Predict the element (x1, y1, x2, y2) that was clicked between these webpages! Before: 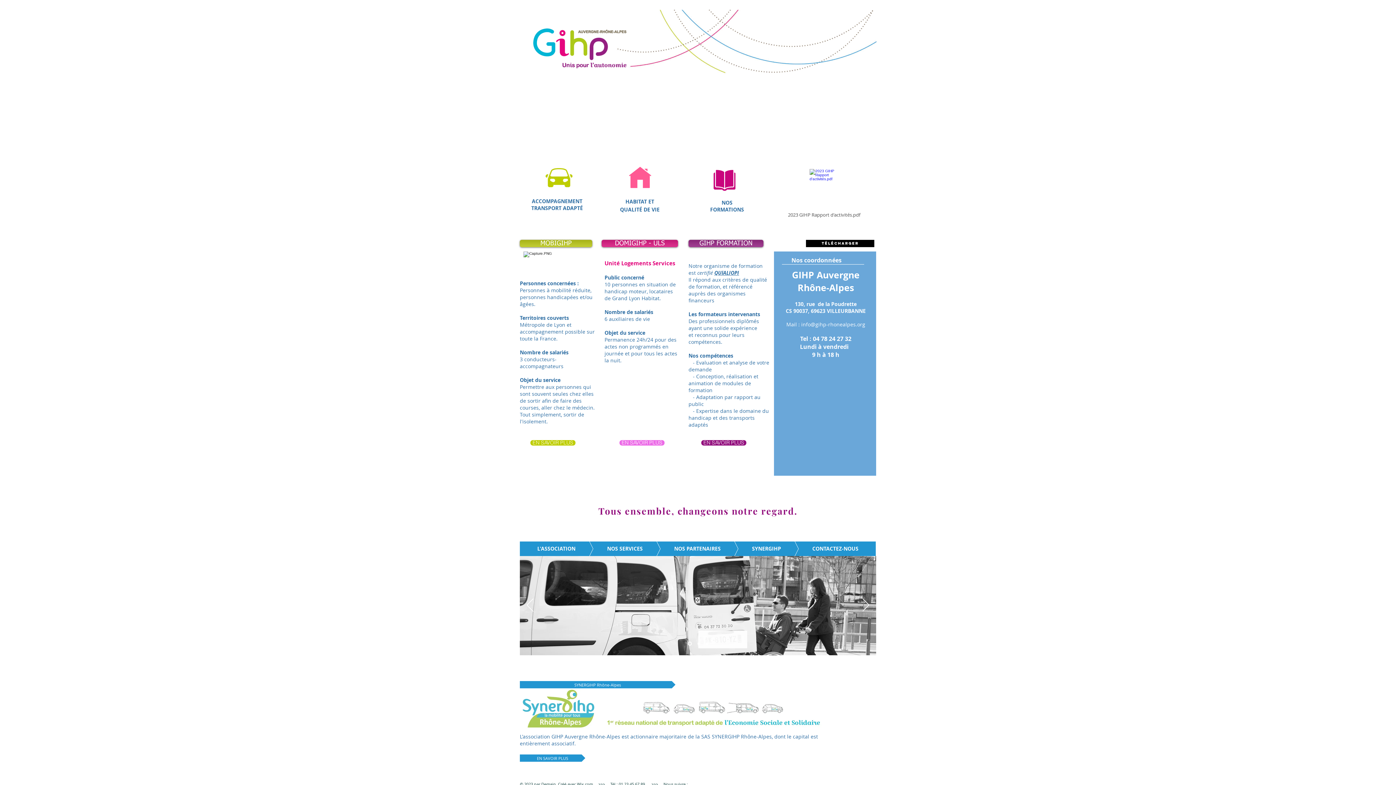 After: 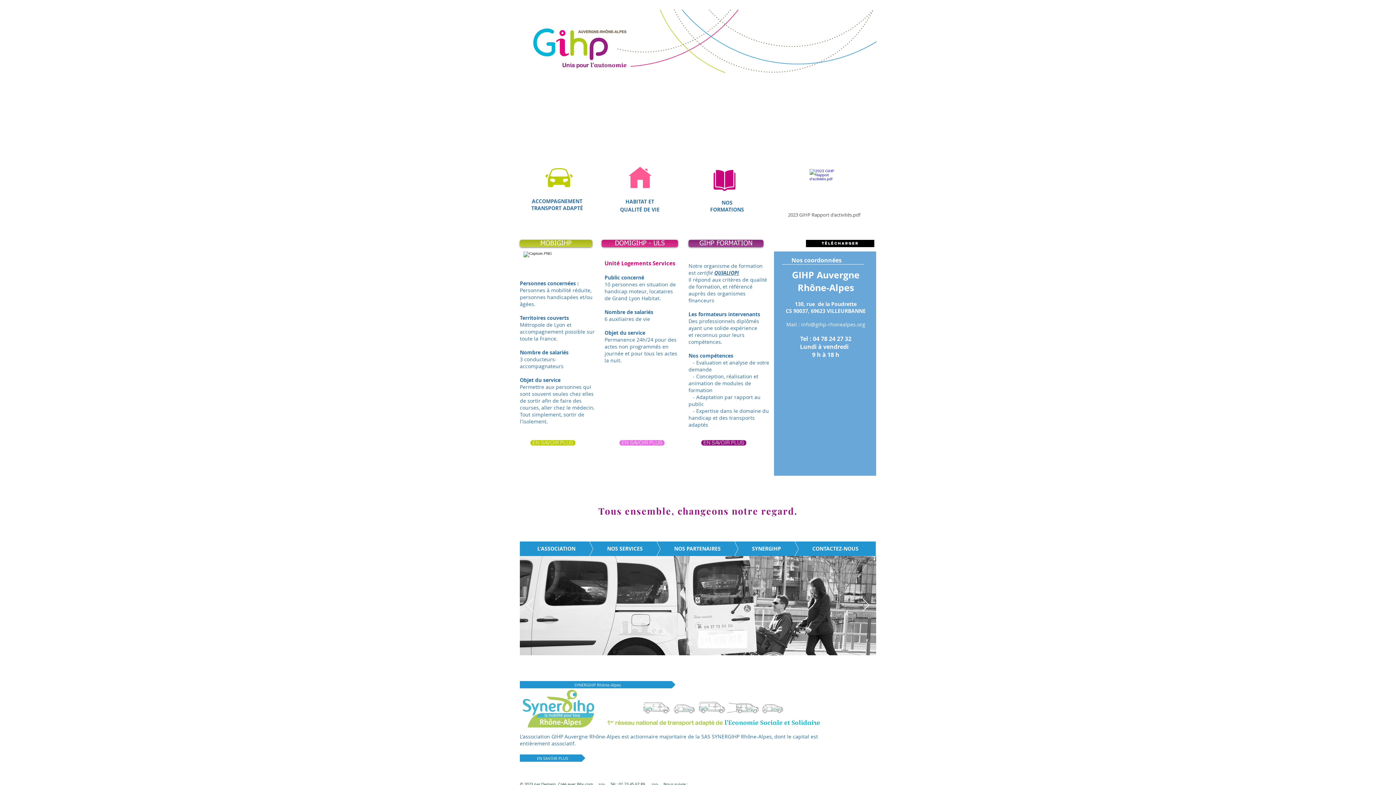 Action: label: QUlALIOPI bbox: (714, 269, 739, 276)